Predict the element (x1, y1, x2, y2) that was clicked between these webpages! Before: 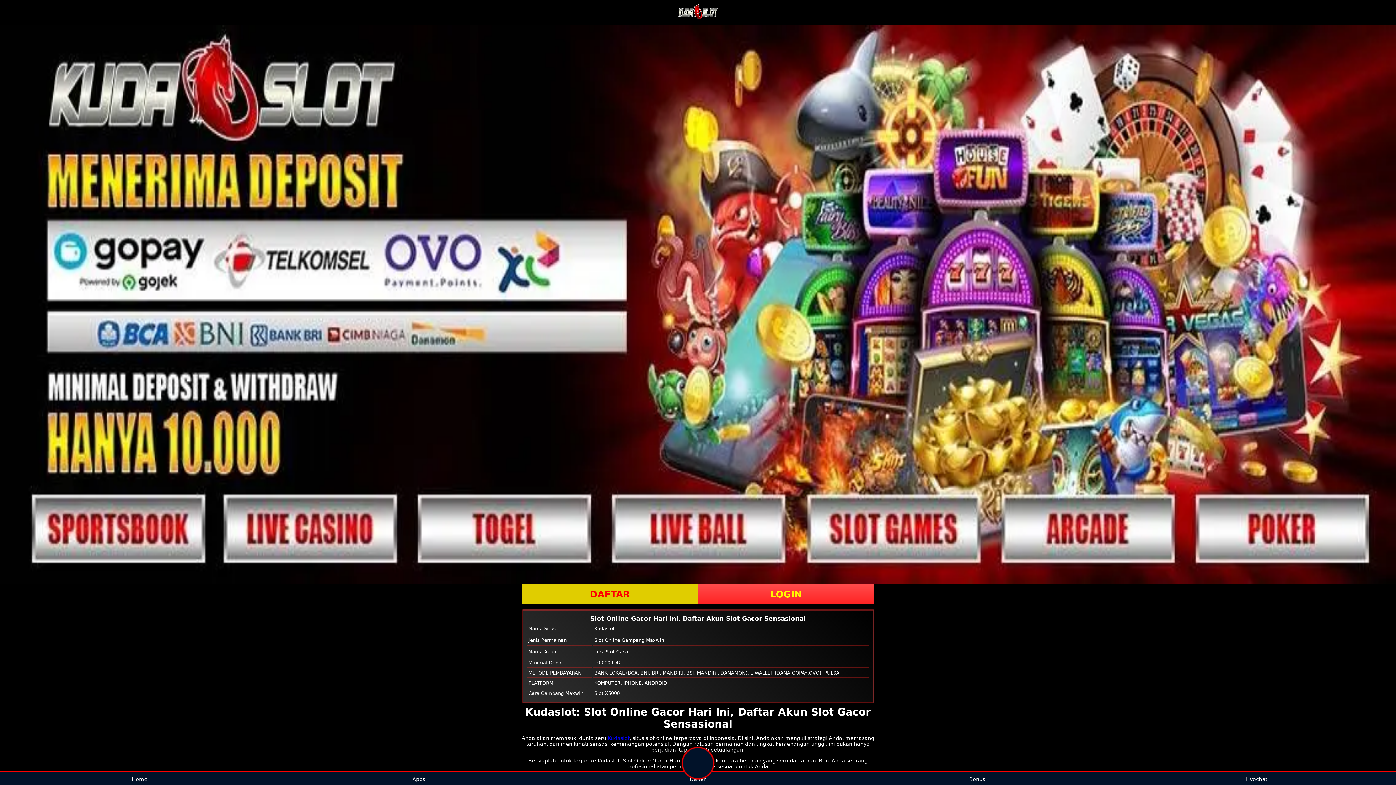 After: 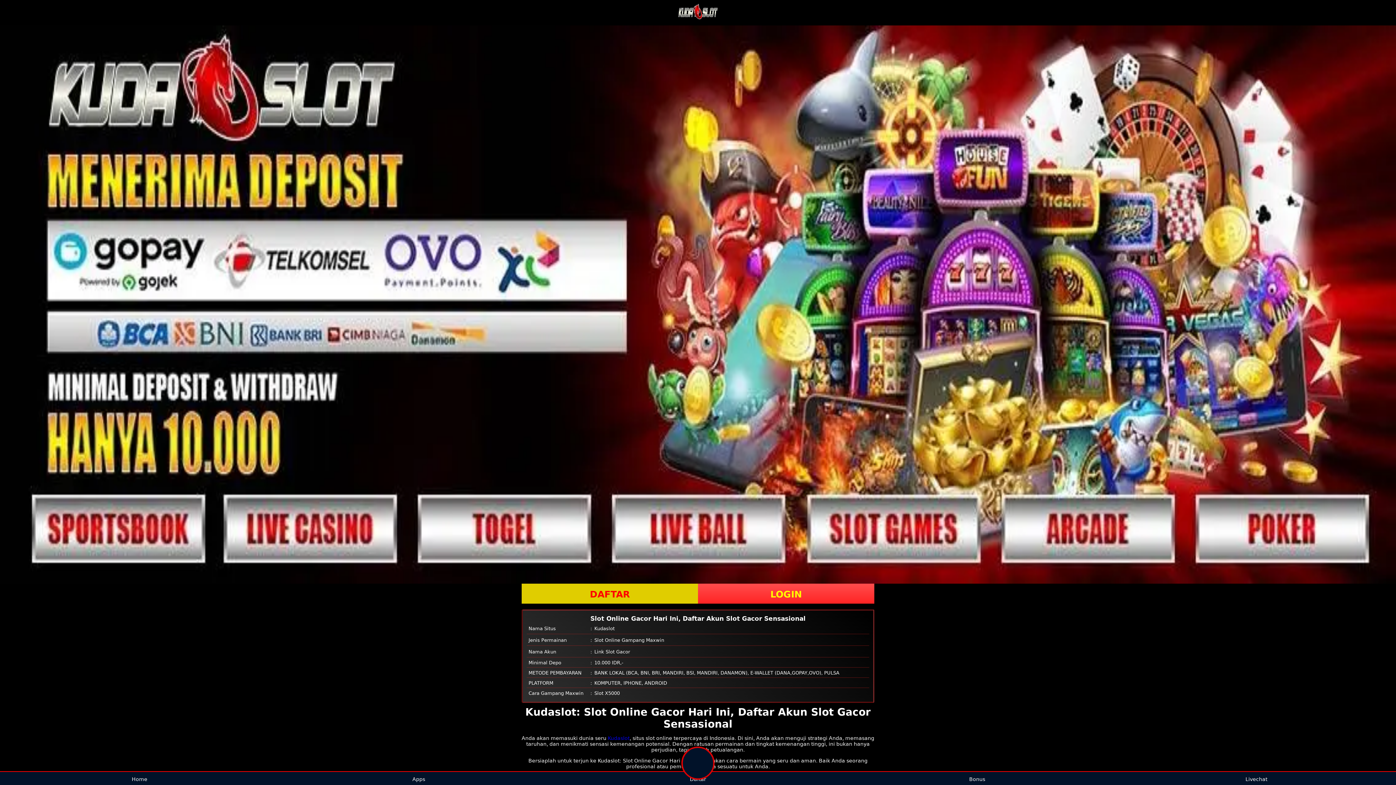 Action: bbox: (1117, 772, 1396, 785) label: Livechat